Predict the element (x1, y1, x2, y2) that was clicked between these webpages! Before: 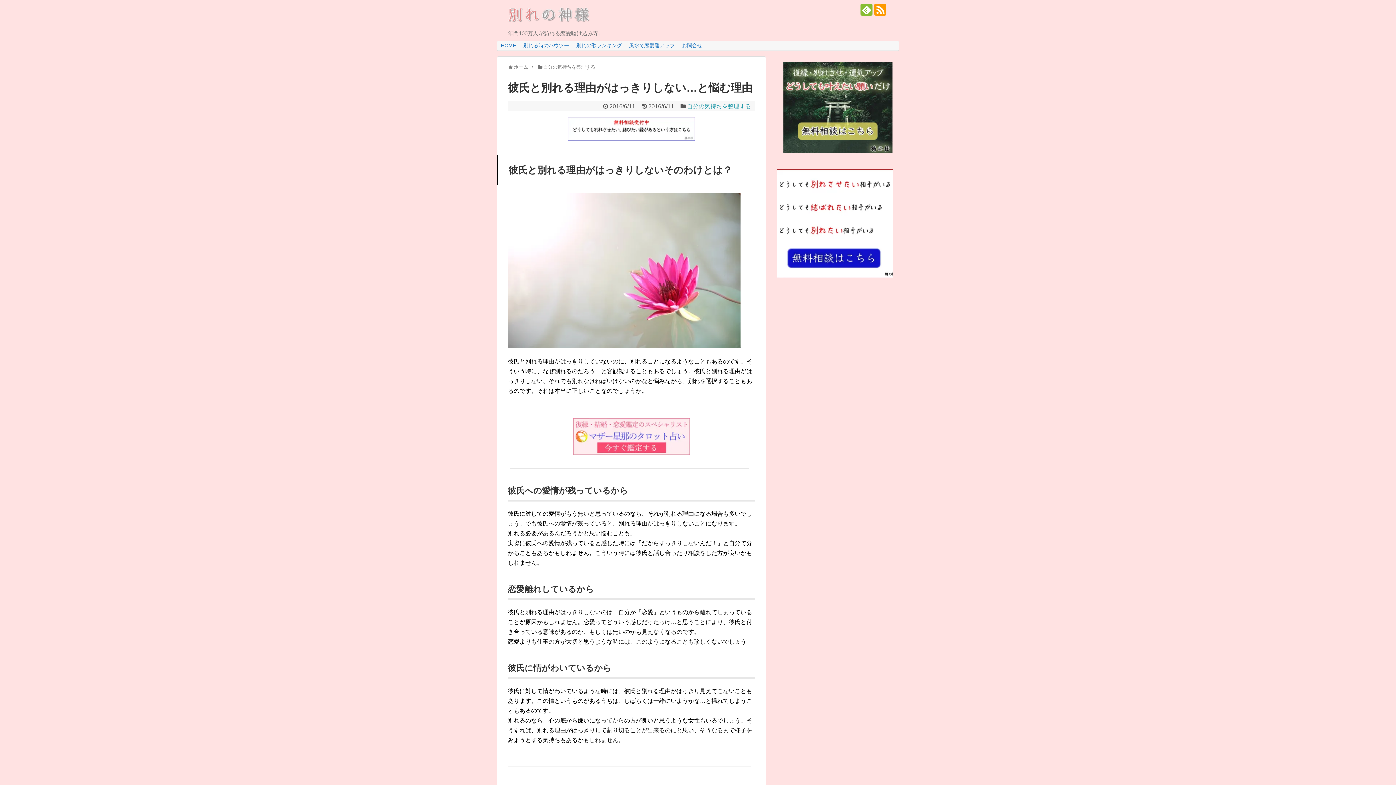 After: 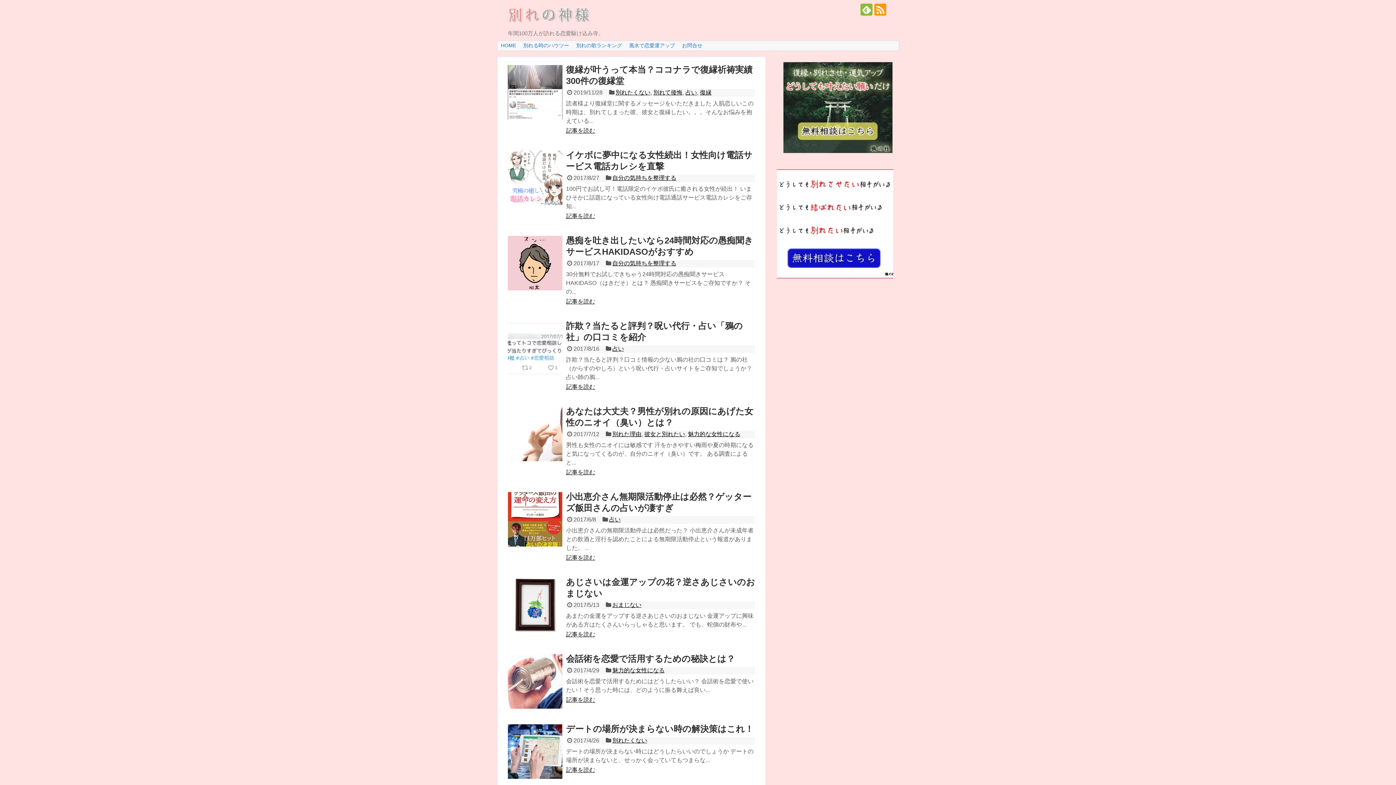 Action: label: ホーム bbox: (514, 64, 528, 69)